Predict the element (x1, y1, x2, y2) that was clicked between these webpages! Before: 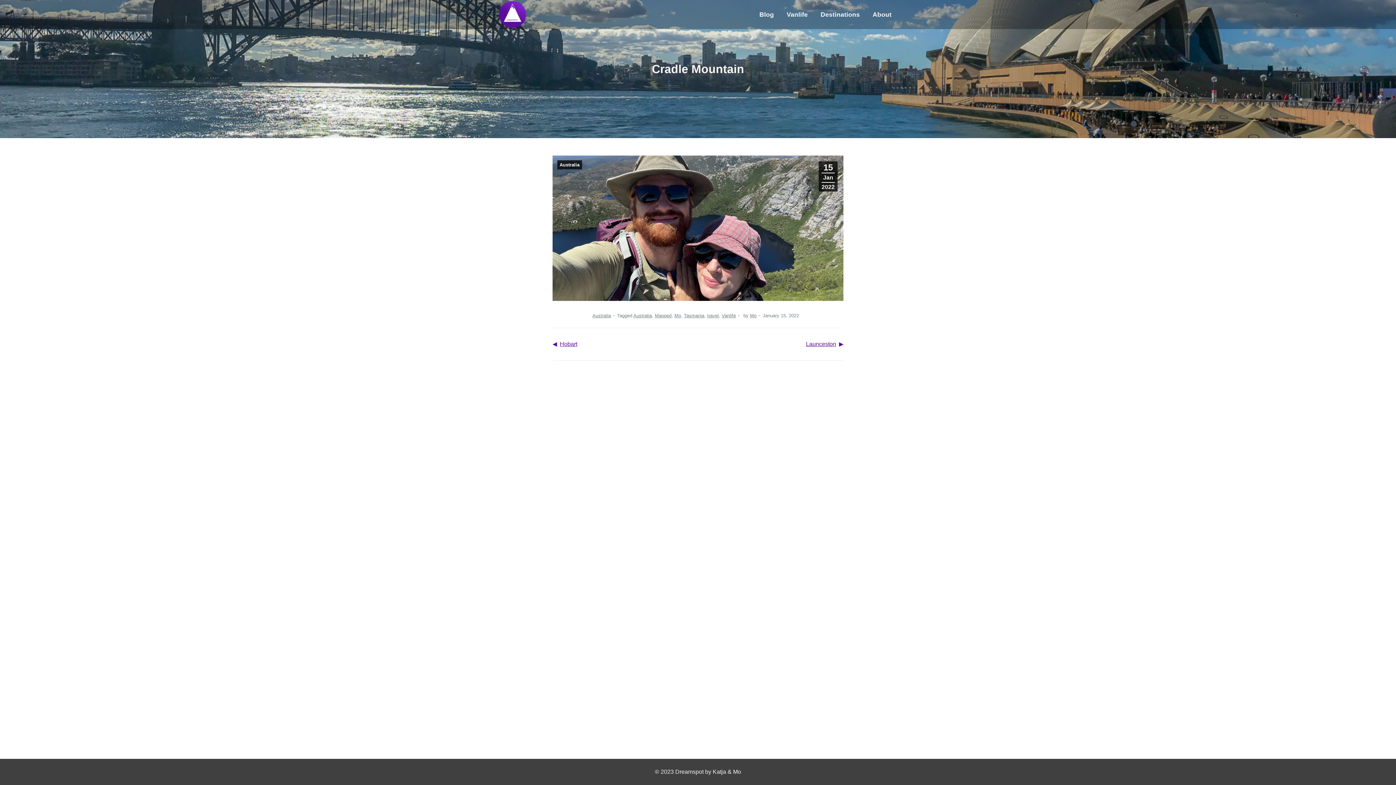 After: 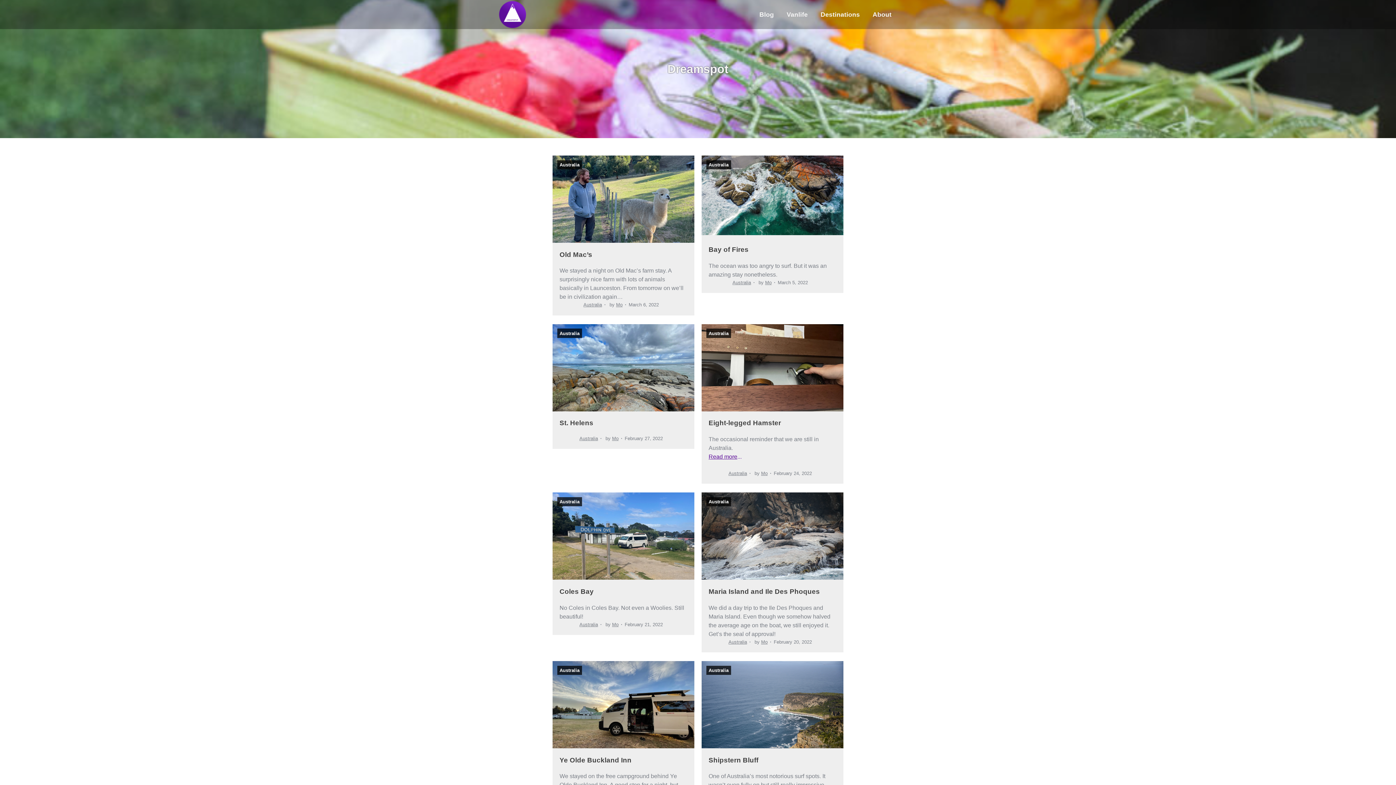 Action: bbox: (498, 0, 527, 31)